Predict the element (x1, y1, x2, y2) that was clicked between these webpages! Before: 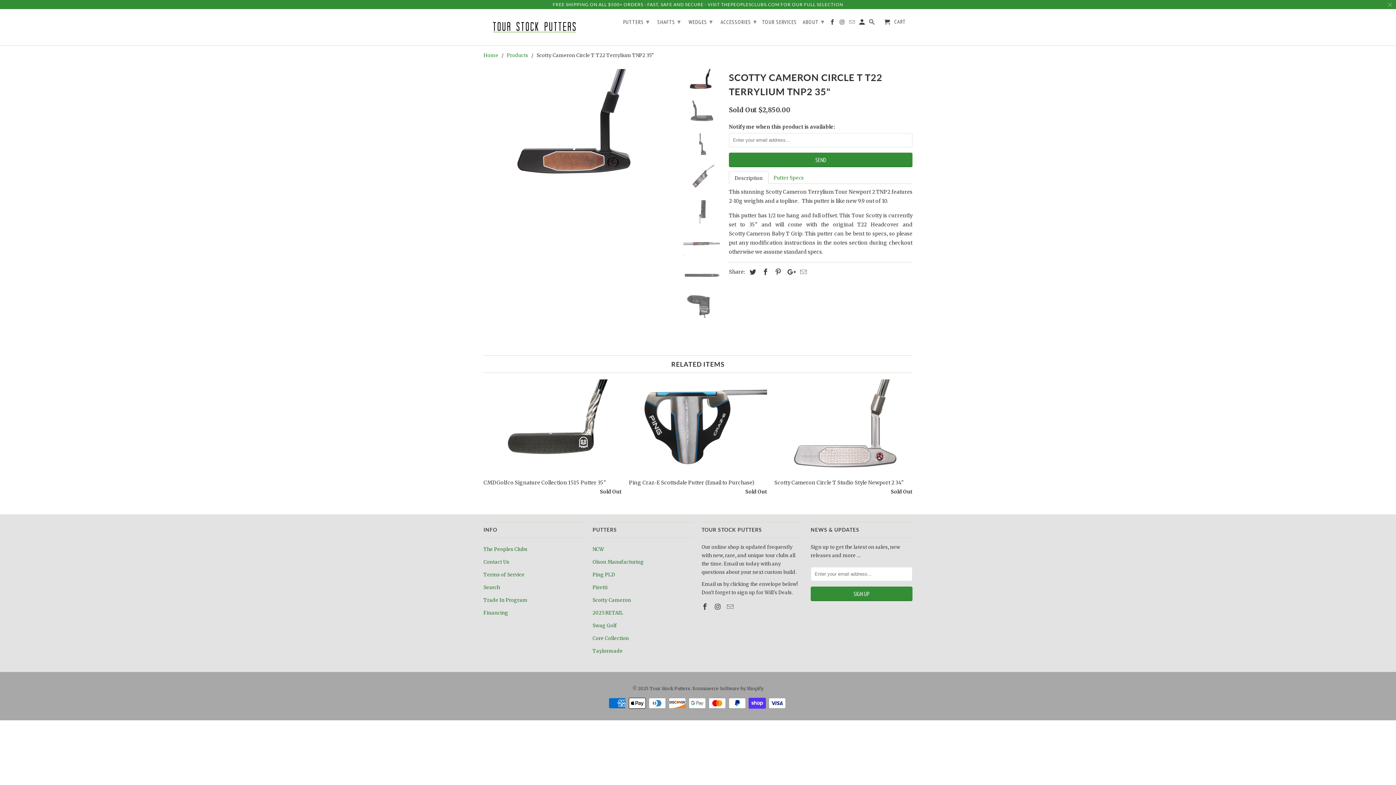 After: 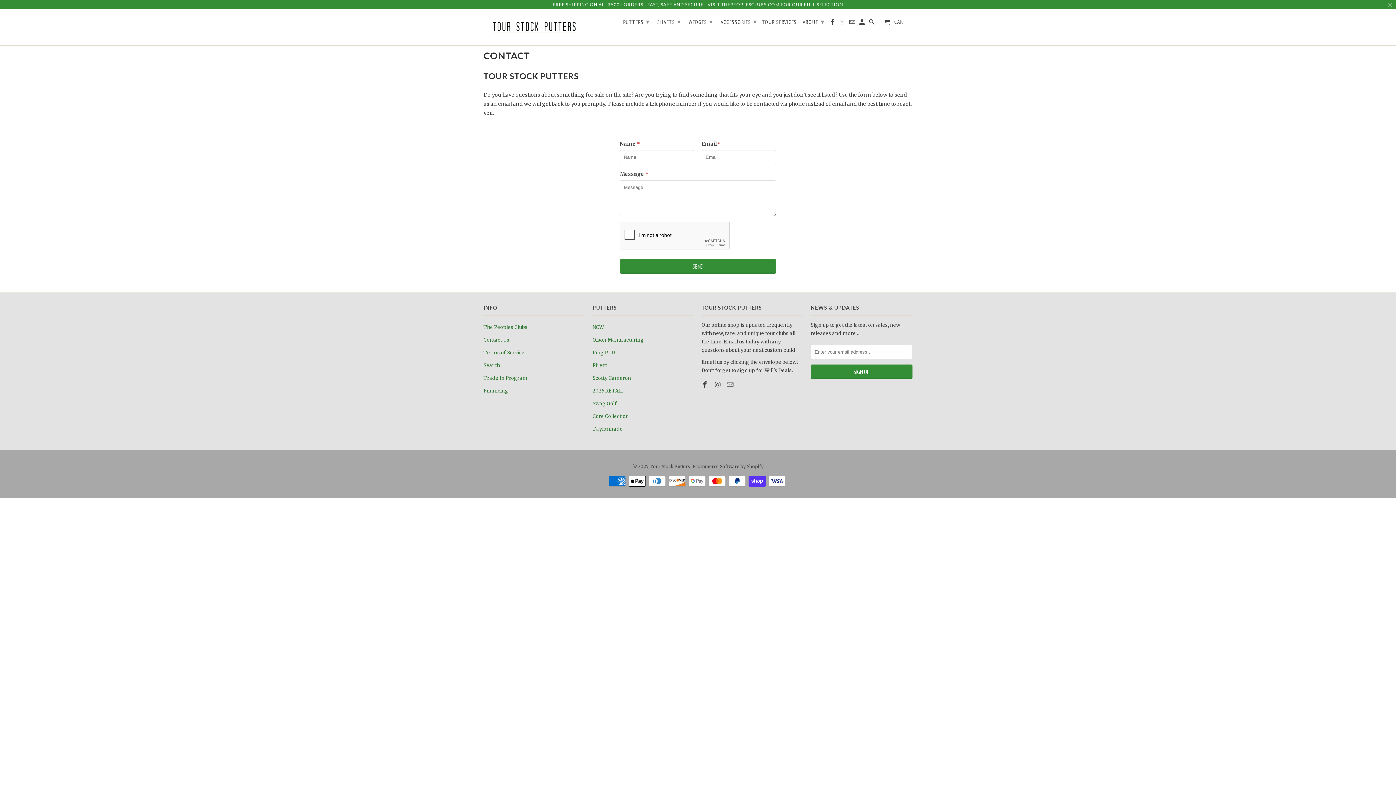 Action: label: Contact Us bbox: (483, 559, 509, 565)